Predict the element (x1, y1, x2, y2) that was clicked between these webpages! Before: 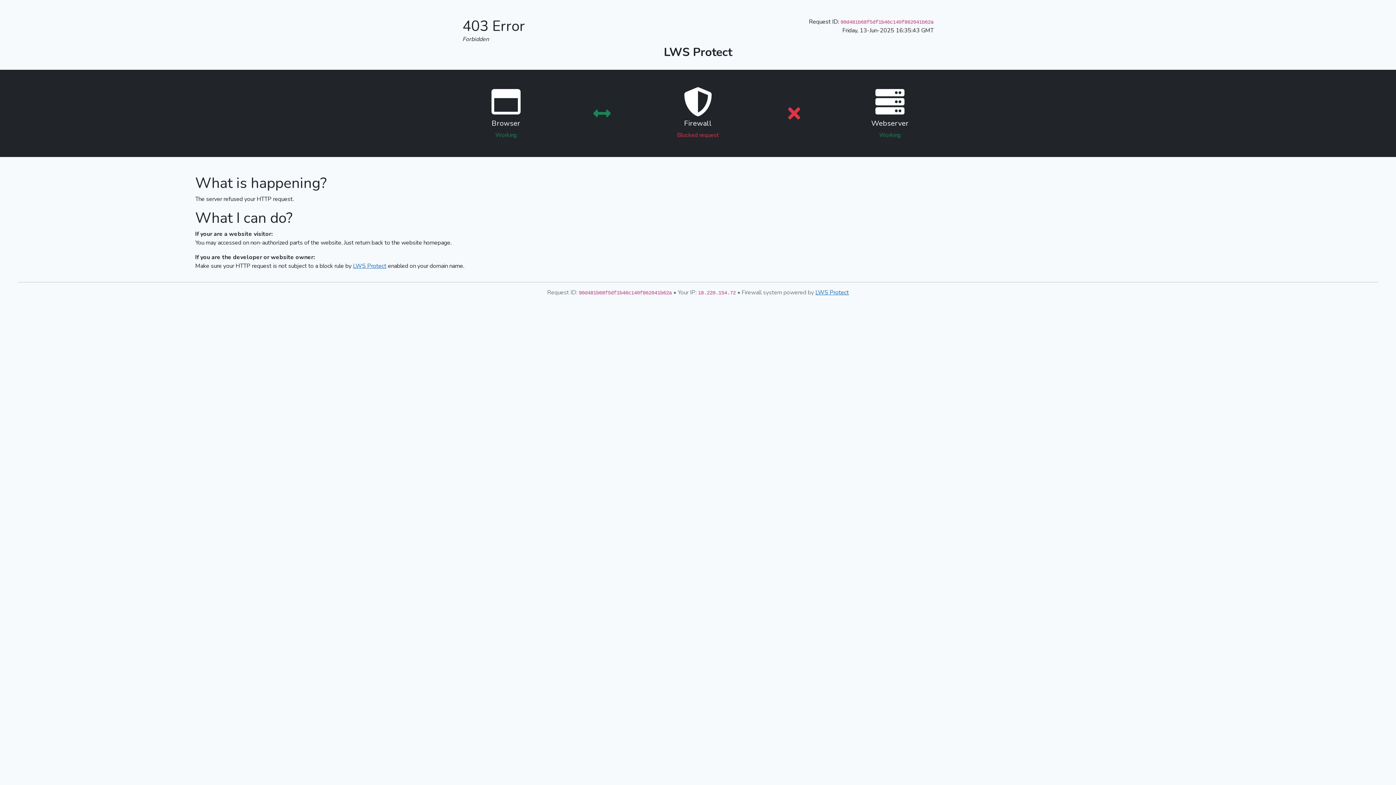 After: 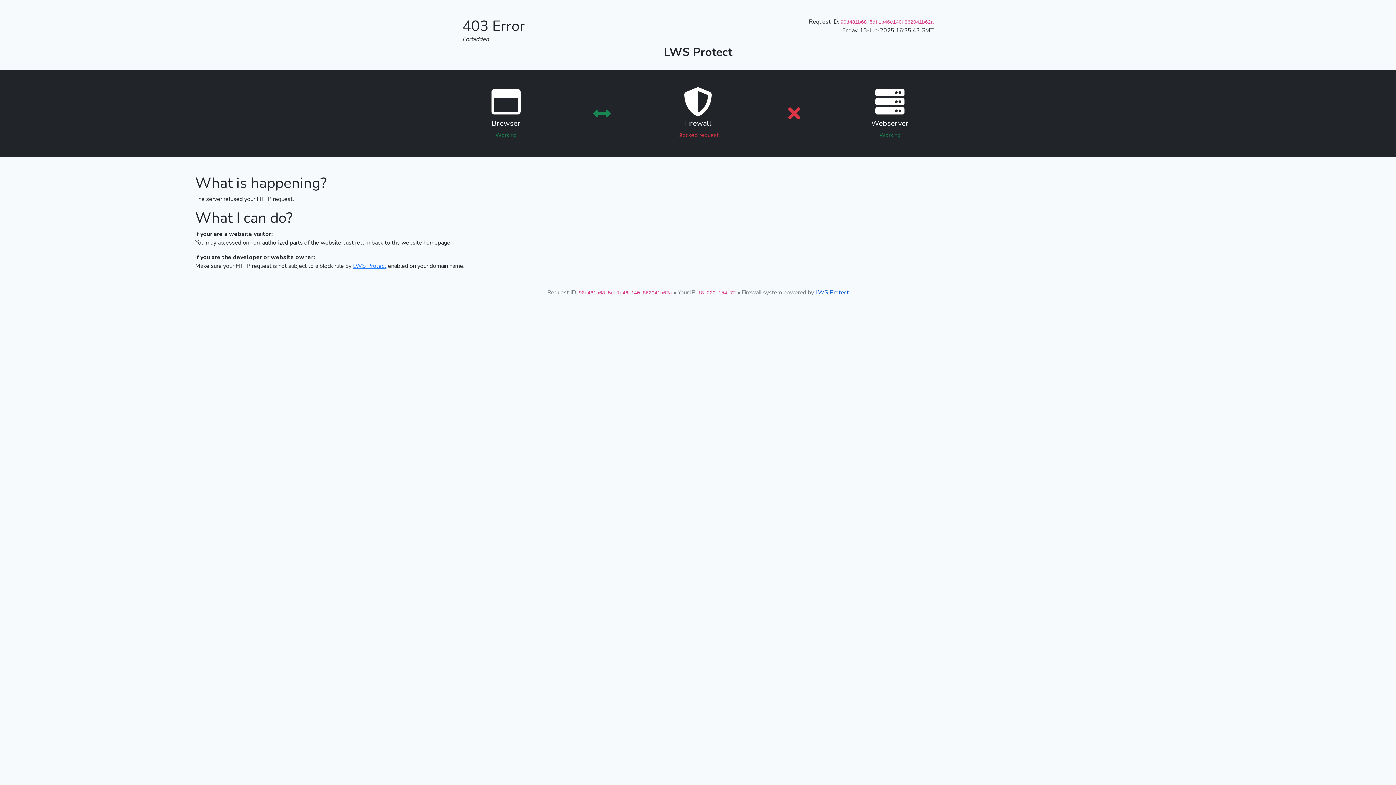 Action: bbox: (815, 288, 849, 296) label: LWS Protect